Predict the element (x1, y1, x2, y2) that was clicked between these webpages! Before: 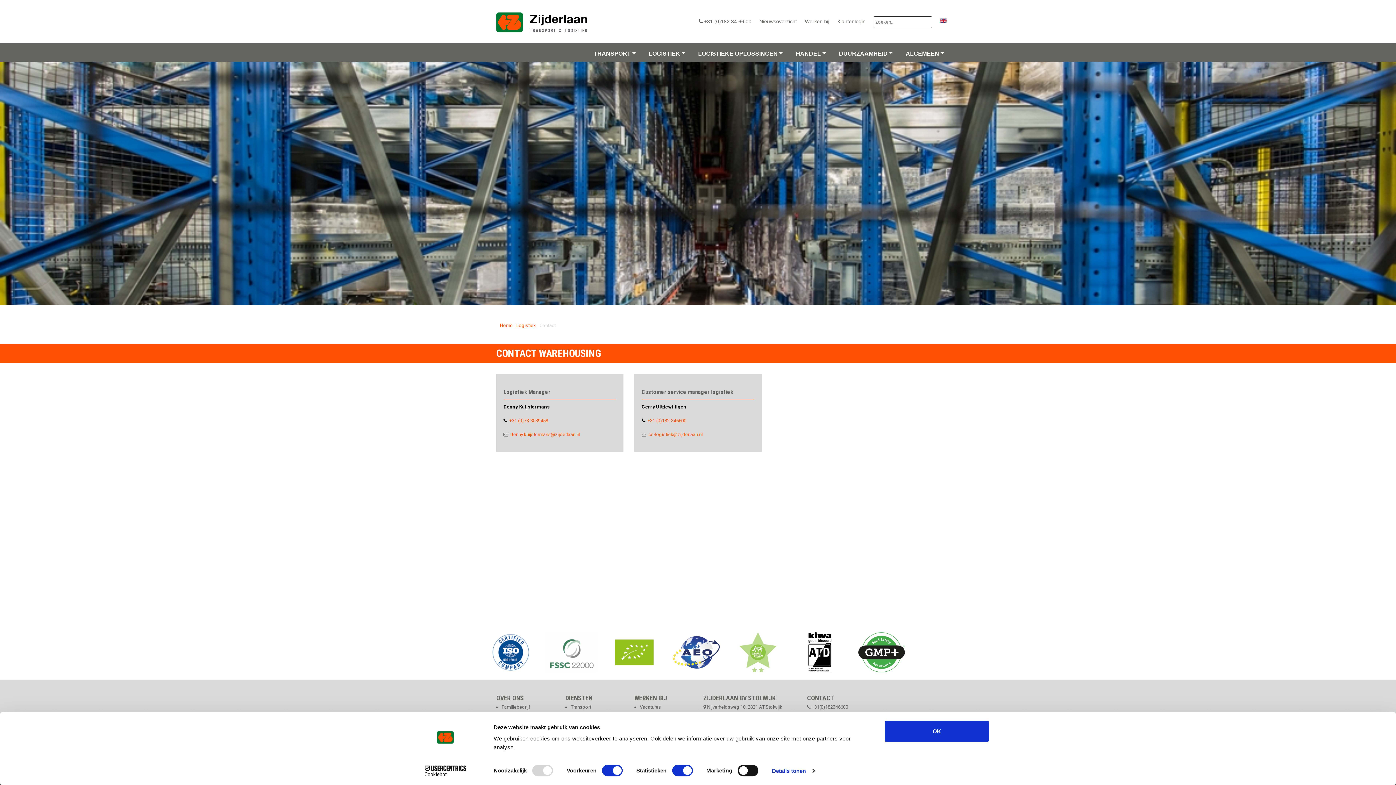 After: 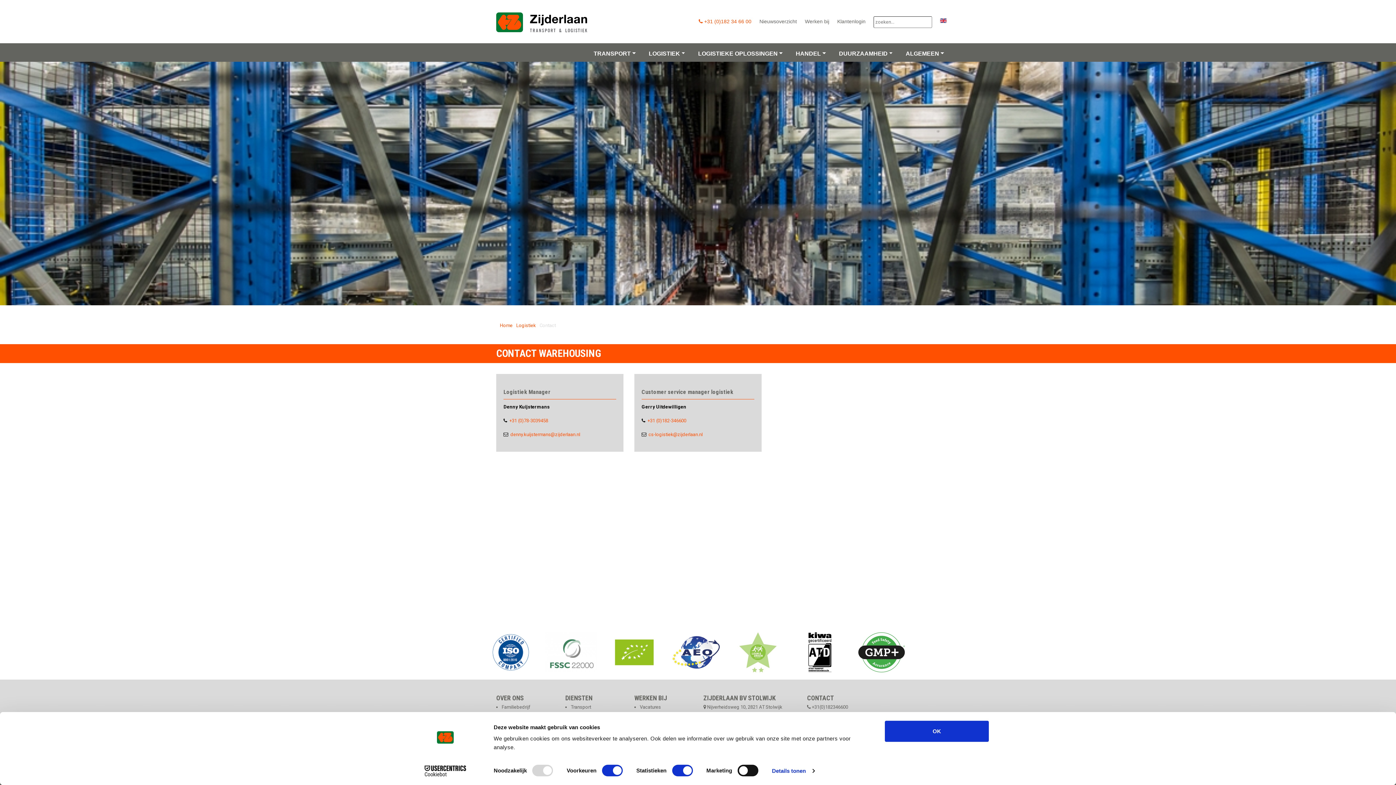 Action: bbox: (696, 14, 754, 28) label:  +31 (0)182 34 66 00